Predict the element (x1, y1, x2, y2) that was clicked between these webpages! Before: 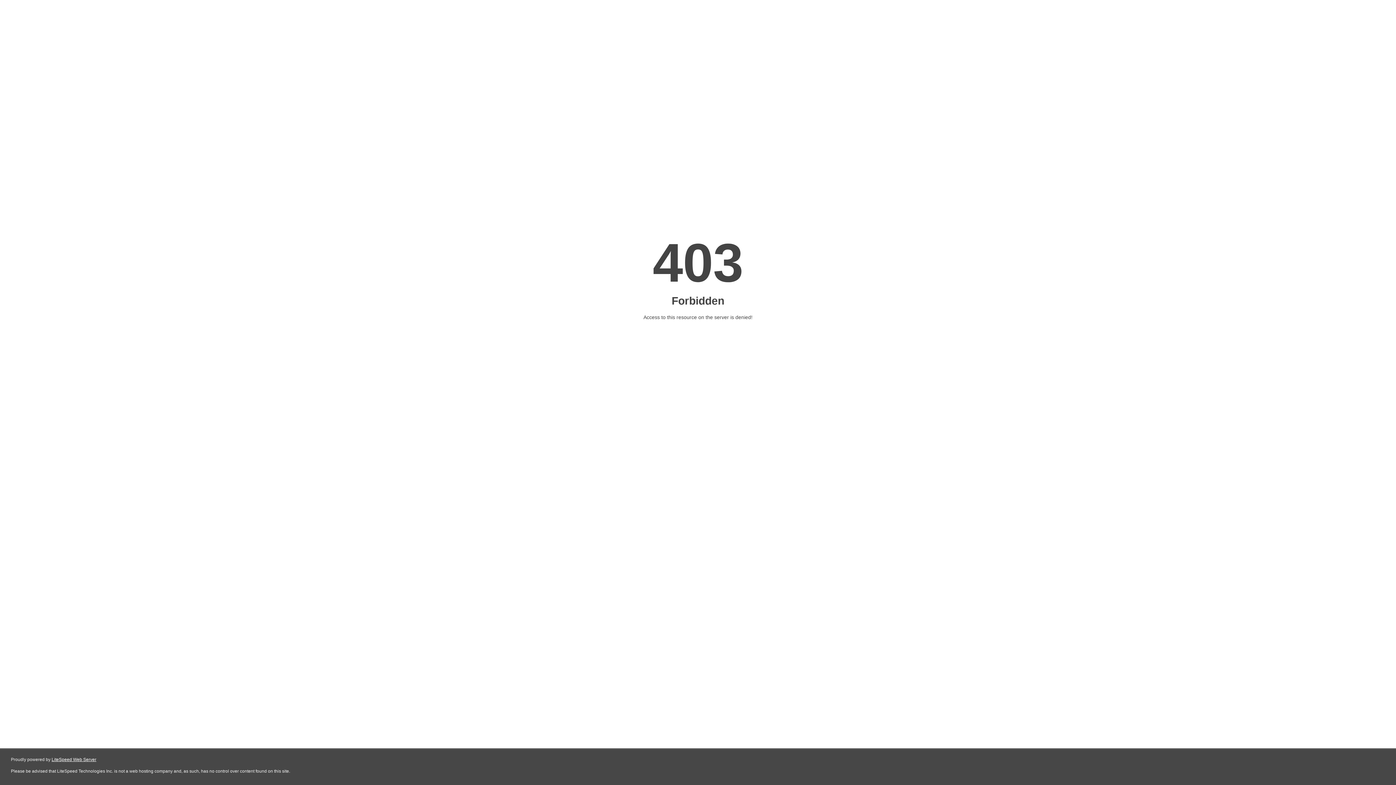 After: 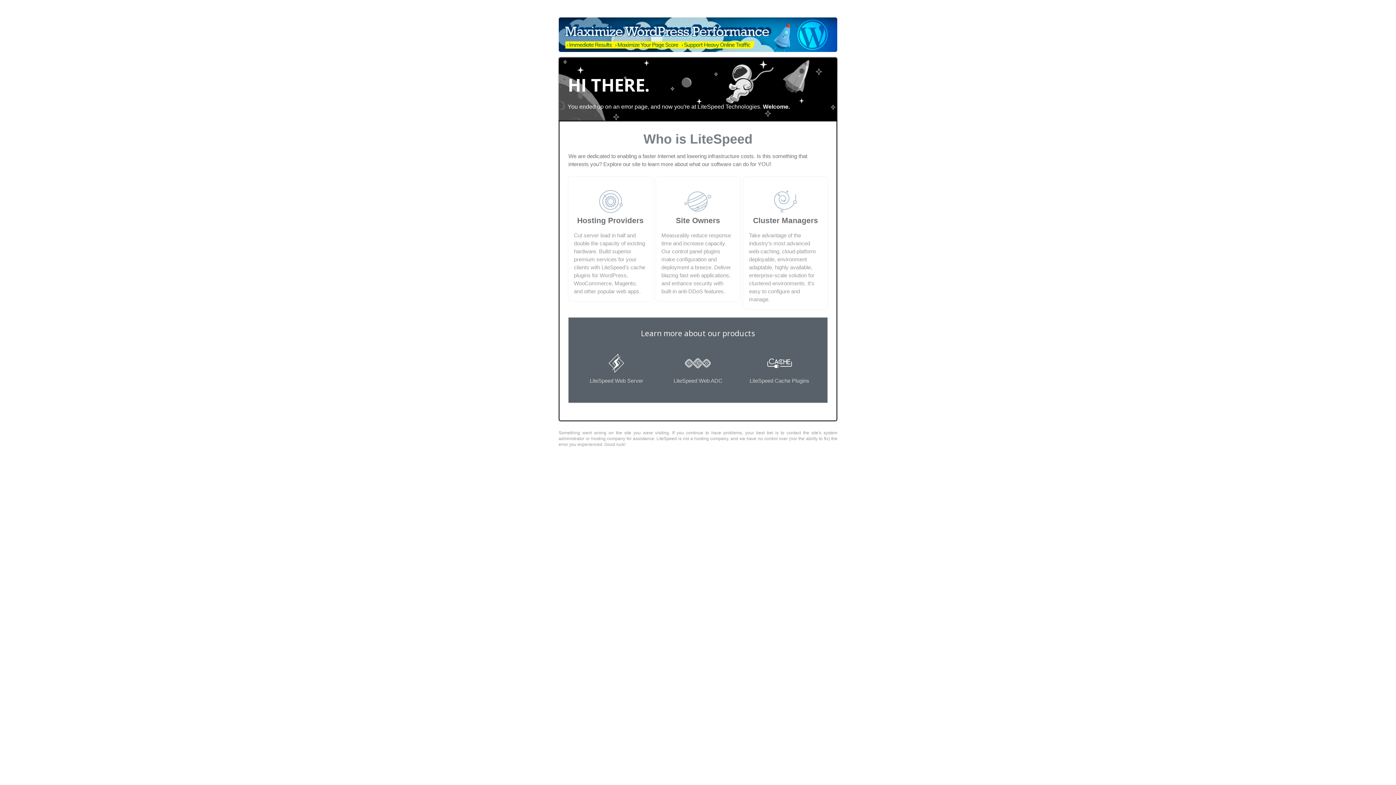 Action: label: LiteSpeed Web Server bbox: (51, 757, 96, 762)